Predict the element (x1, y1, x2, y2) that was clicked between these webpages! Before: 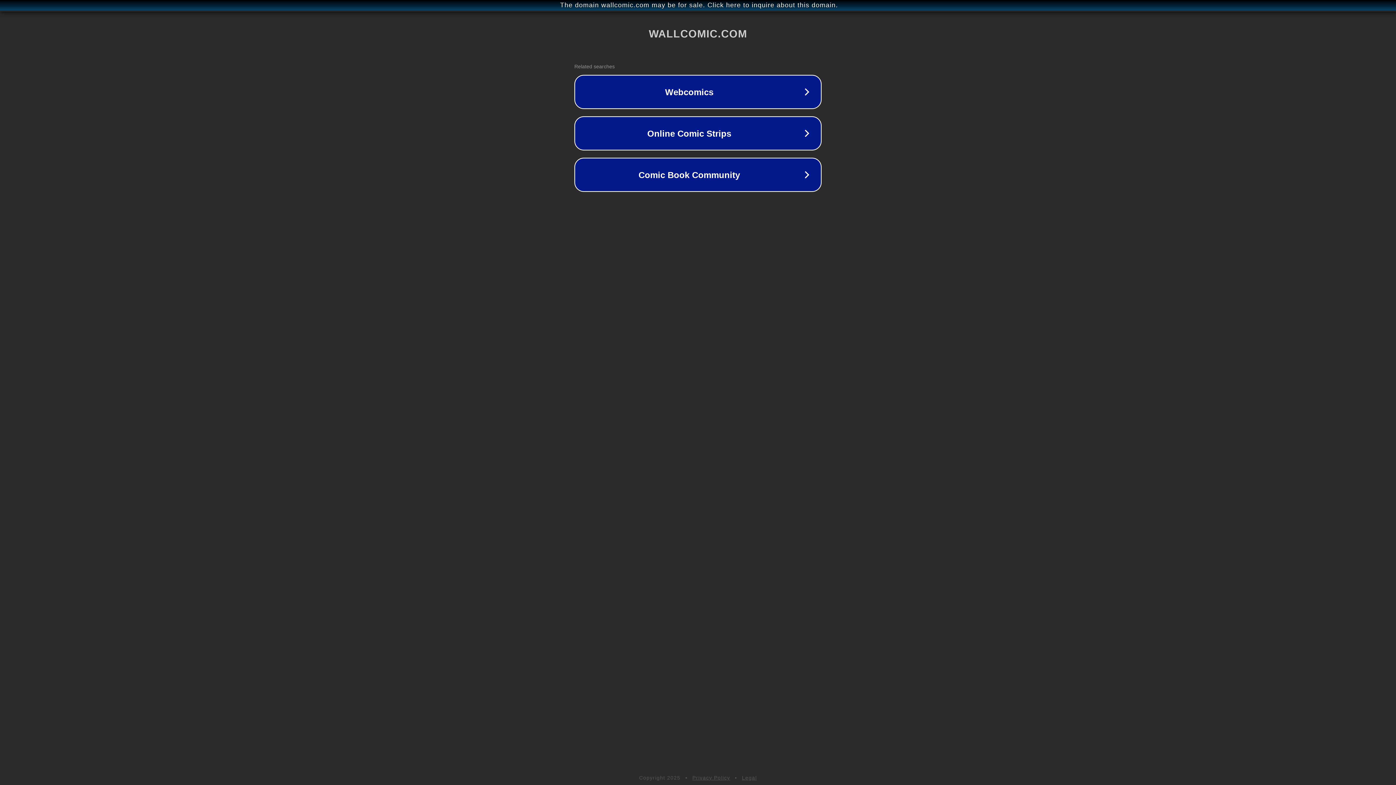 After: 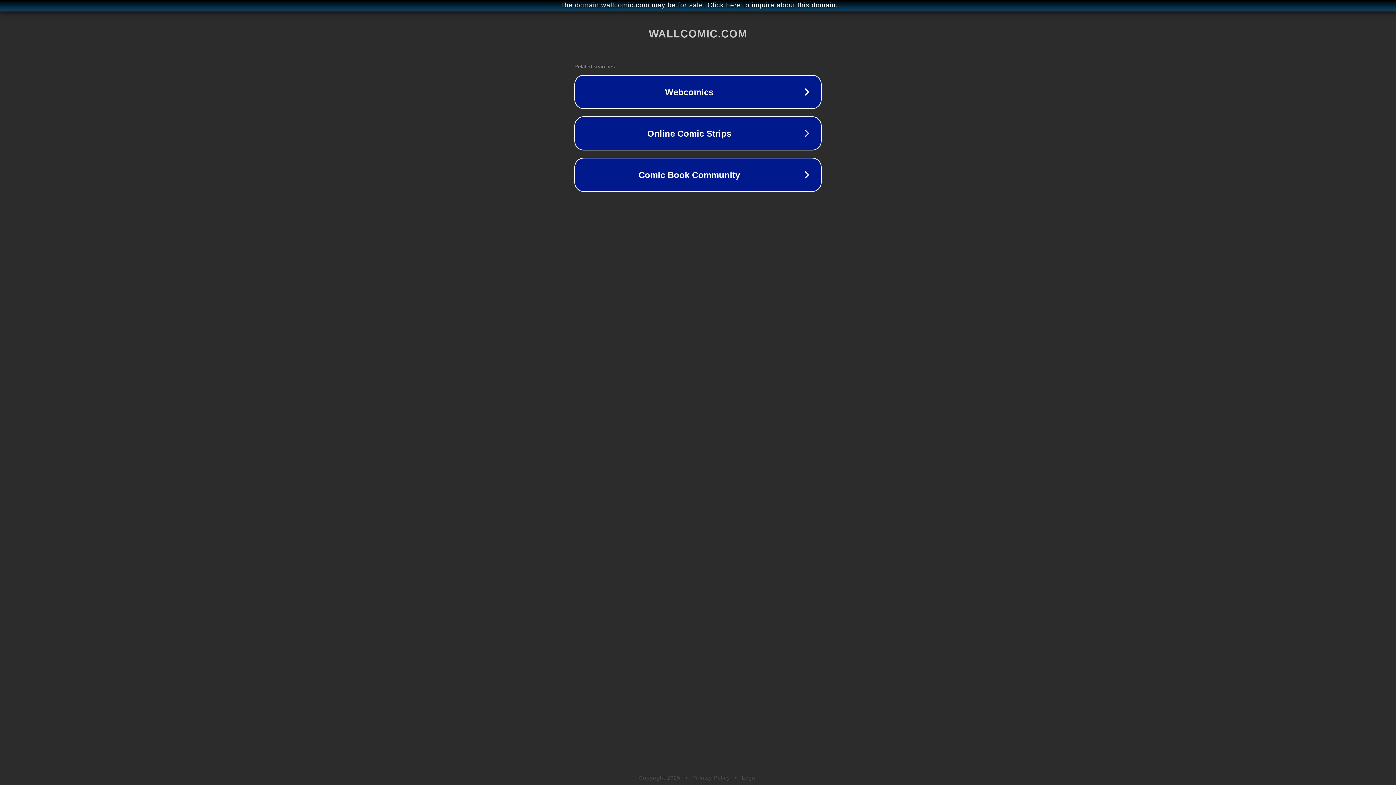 Action: label: Legal bbox: (742, 775, 757, 781)